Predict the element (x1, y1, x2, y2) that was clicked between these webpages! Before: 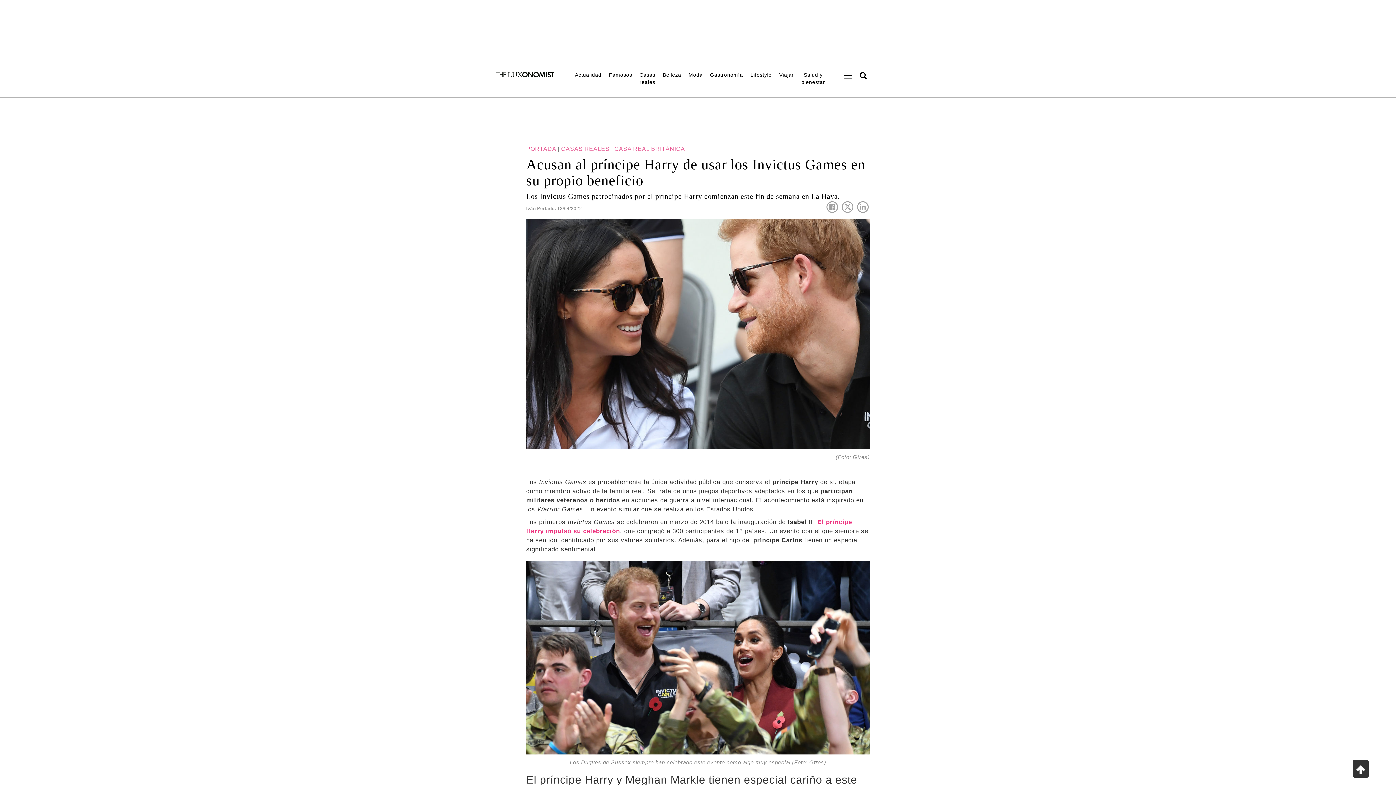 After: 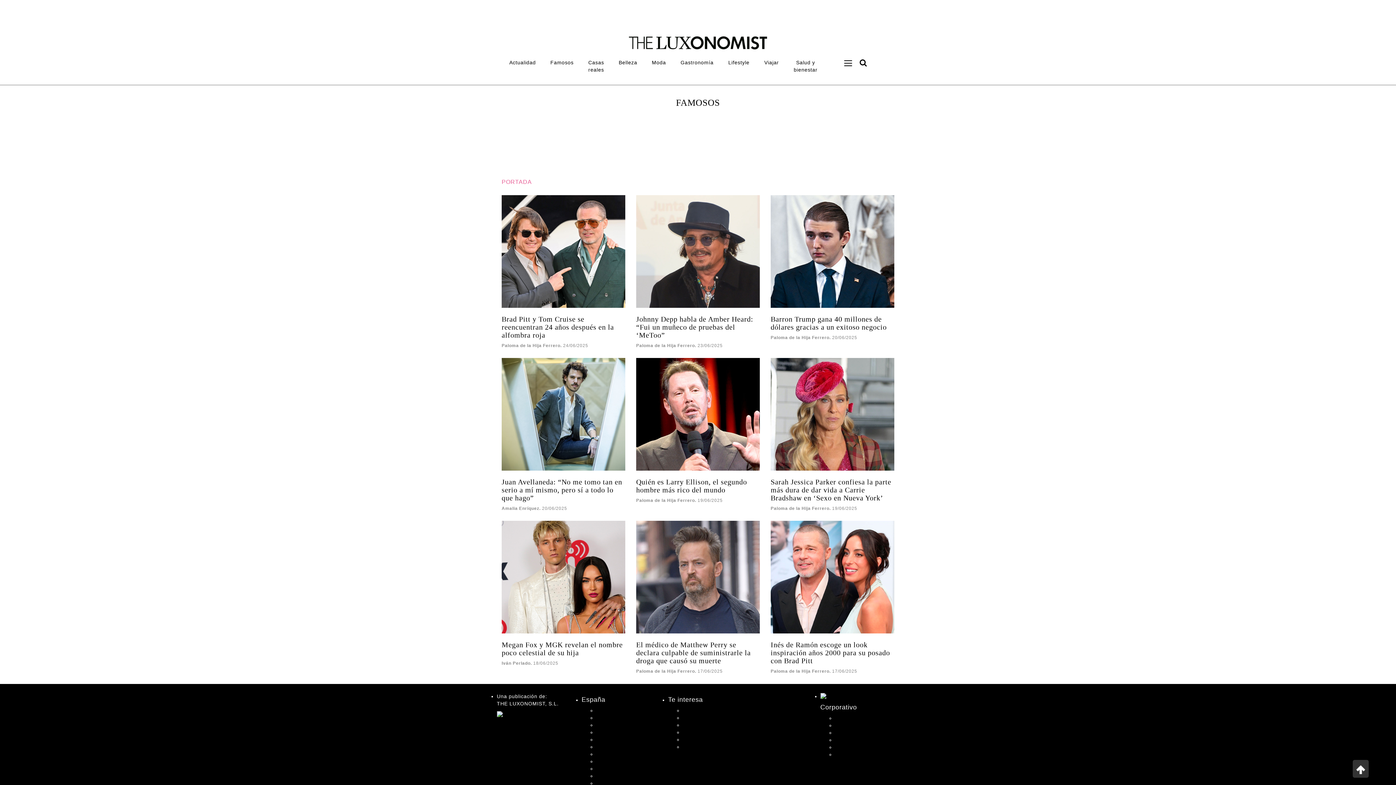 Action: bbox: (605, 67, 636, 82) label: Famosos